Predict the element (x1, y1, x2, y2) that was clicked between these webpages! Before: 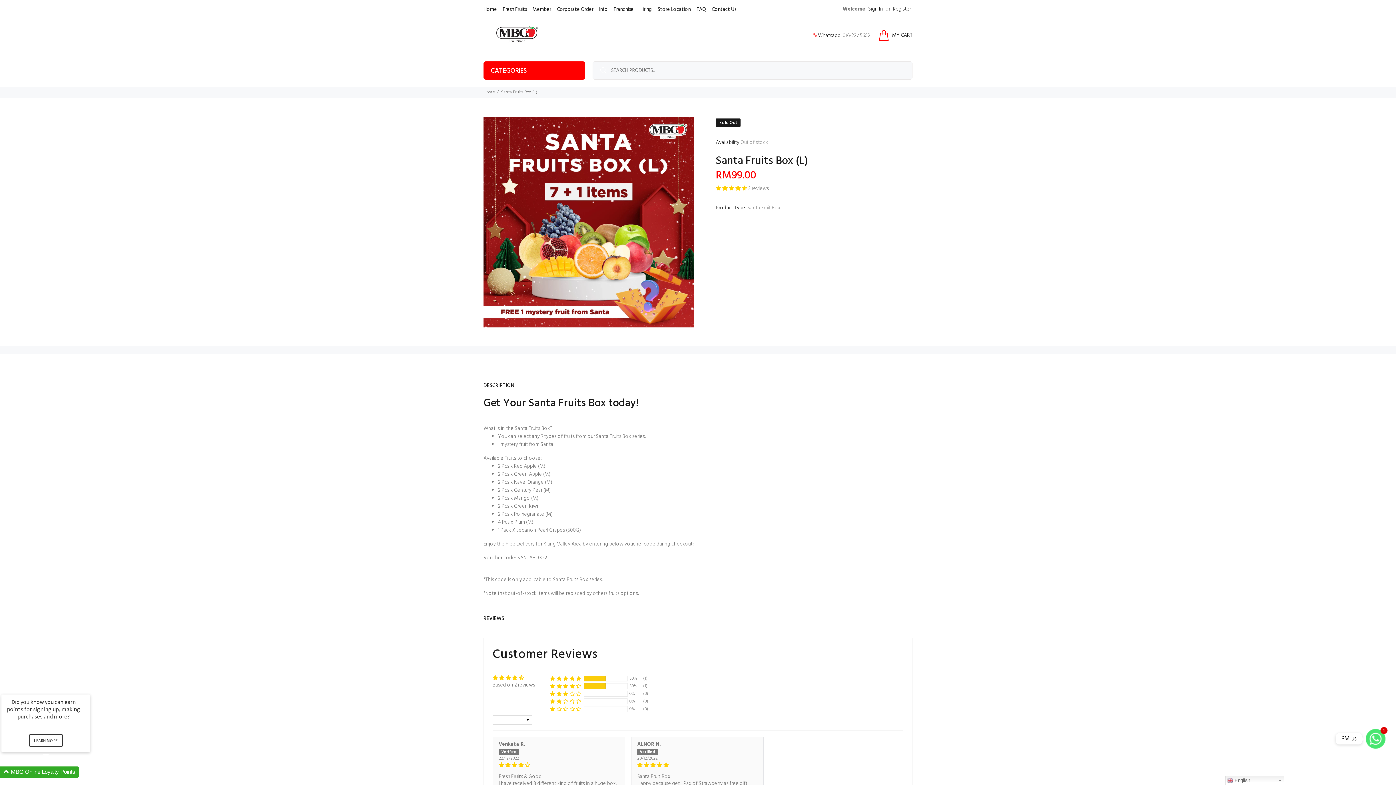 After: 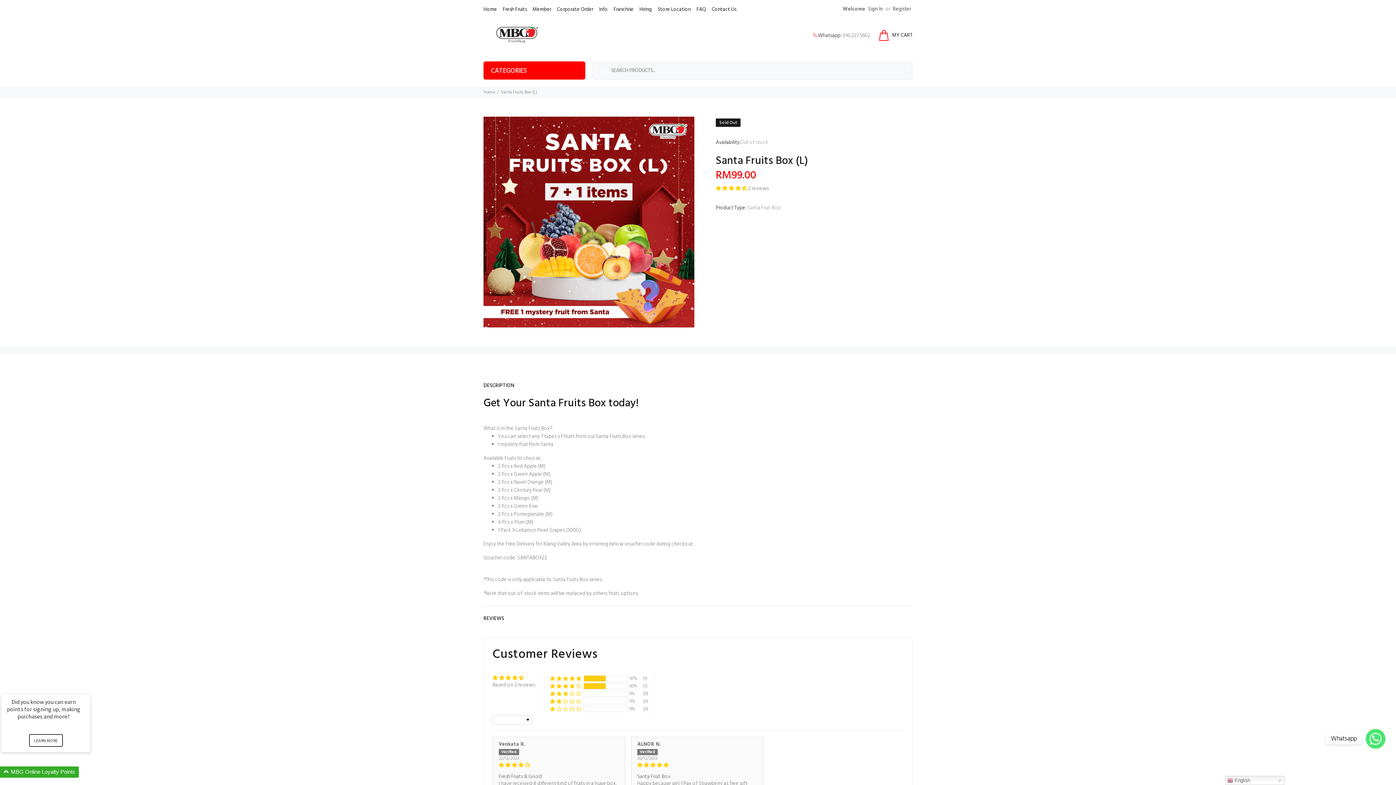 Action: bbox: (1366, 729, 1385, 749) label: Whatsapp